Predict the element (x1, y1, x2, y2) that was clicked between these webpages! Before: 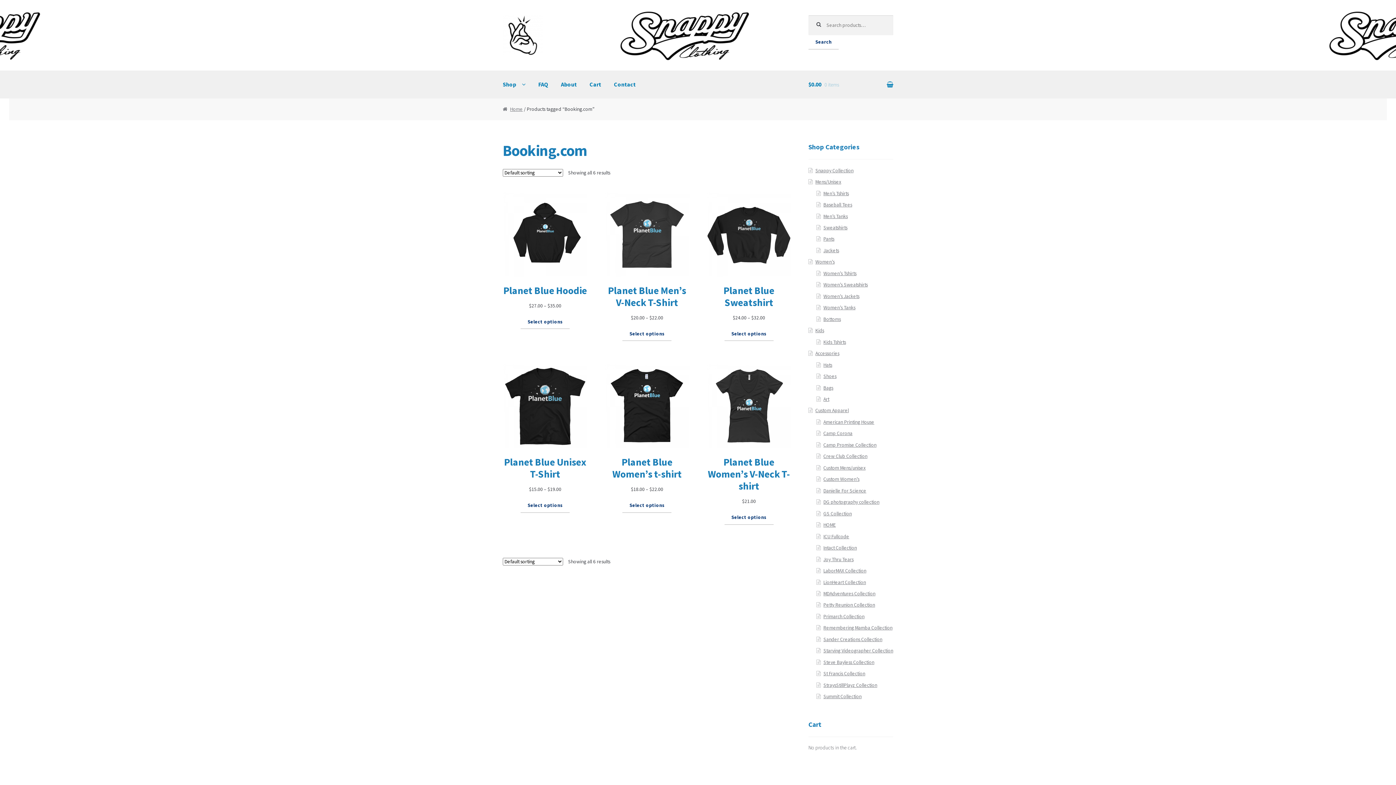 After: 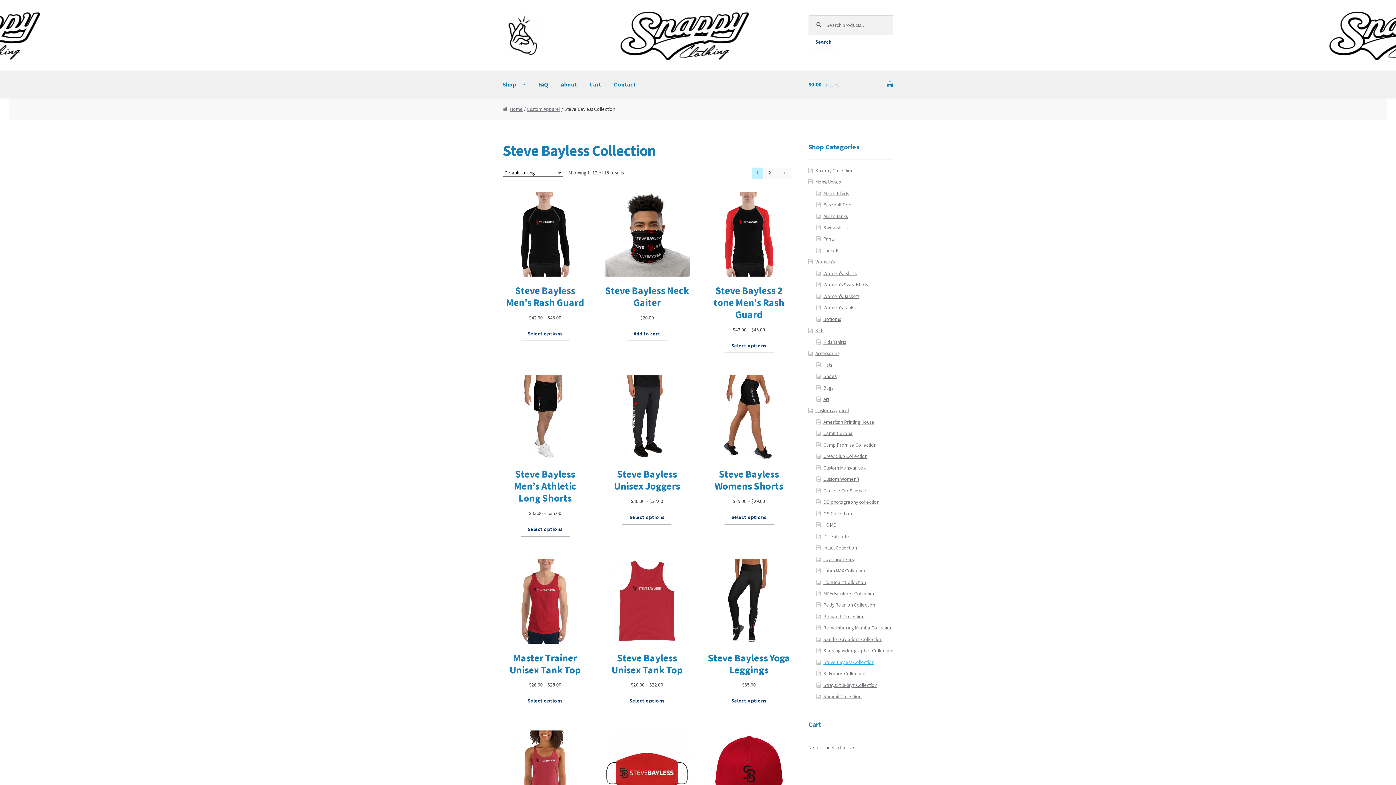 Action: label: Steve Bayless Collection bbox: (823, 659, 874, 665)